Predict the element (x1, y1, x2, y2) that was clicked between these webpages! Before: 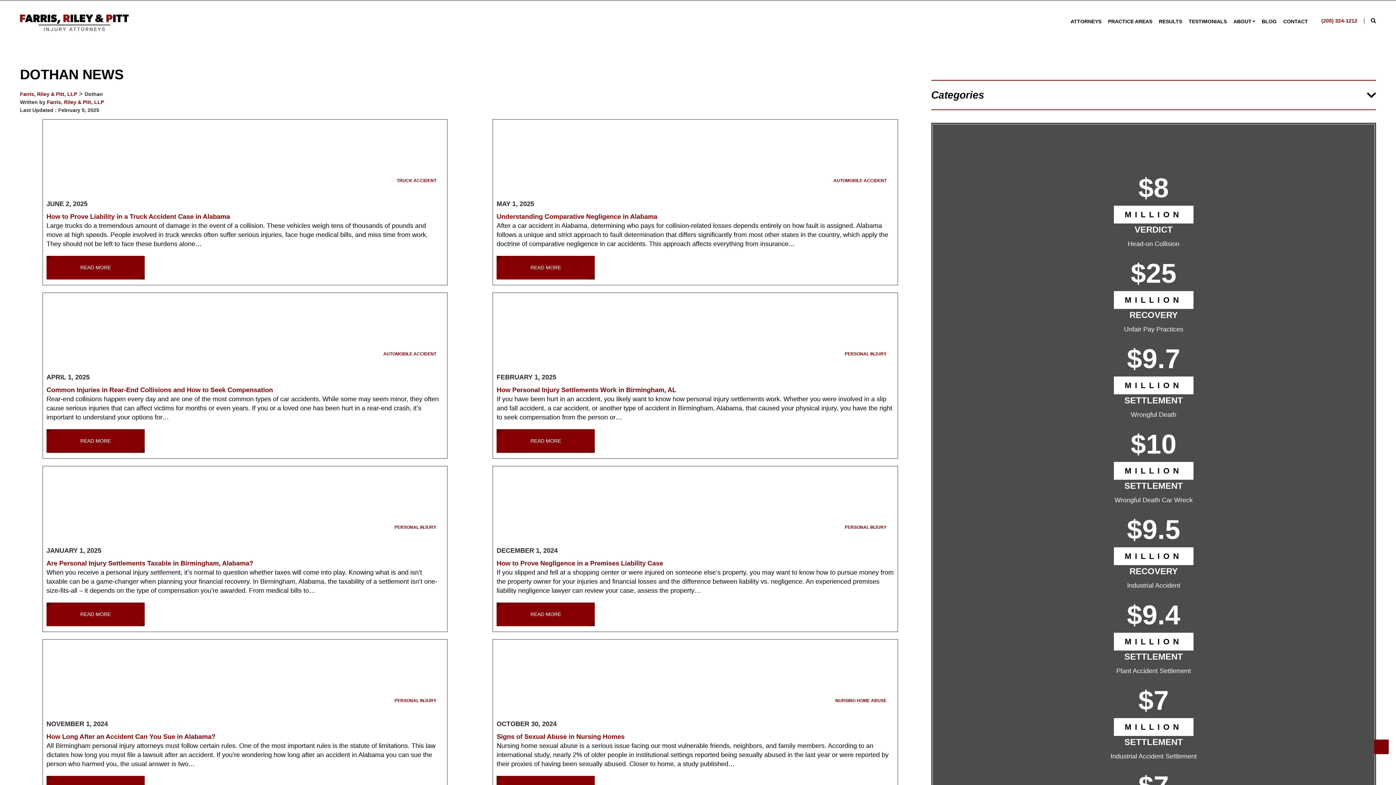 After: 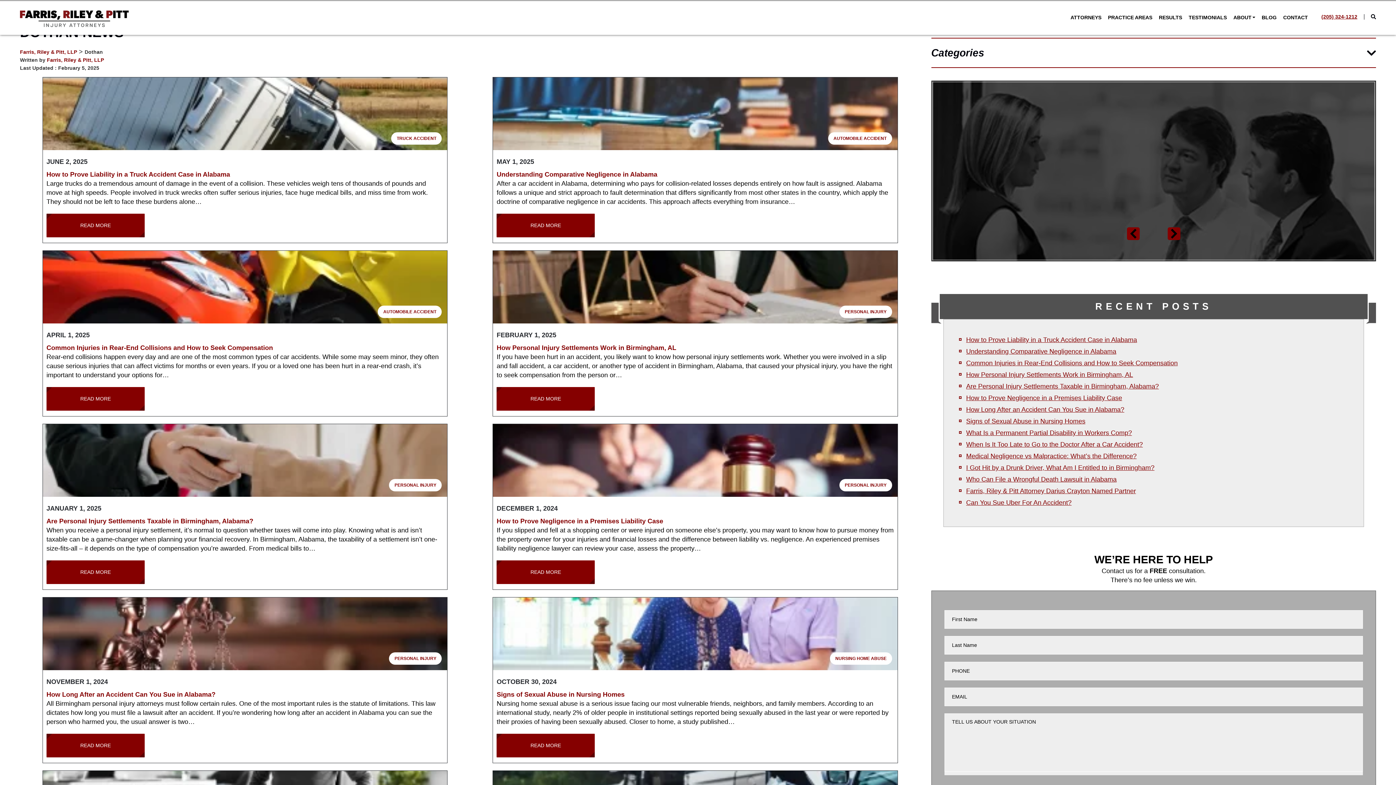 Action: label: (205) 324-1212 bbox: (1315, 18, 1364, 23)